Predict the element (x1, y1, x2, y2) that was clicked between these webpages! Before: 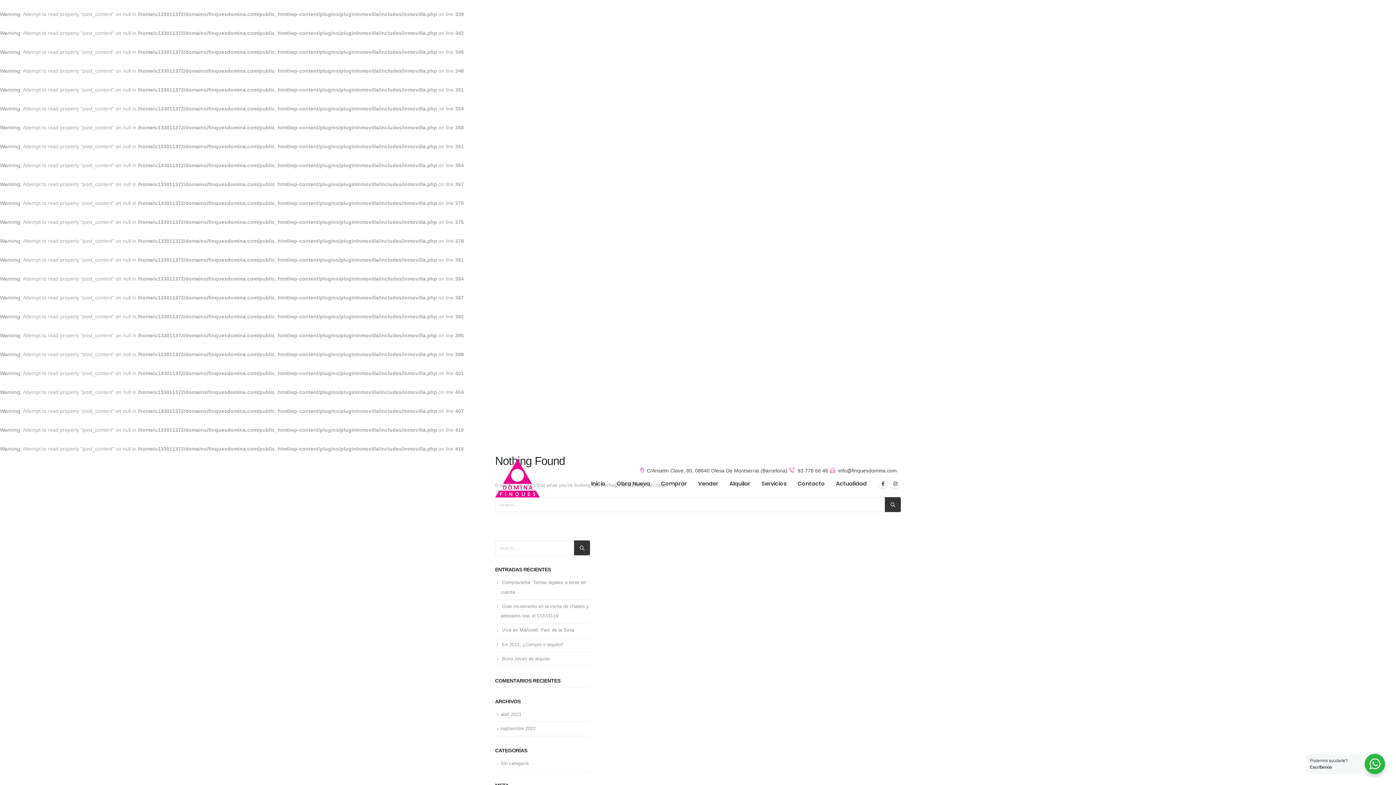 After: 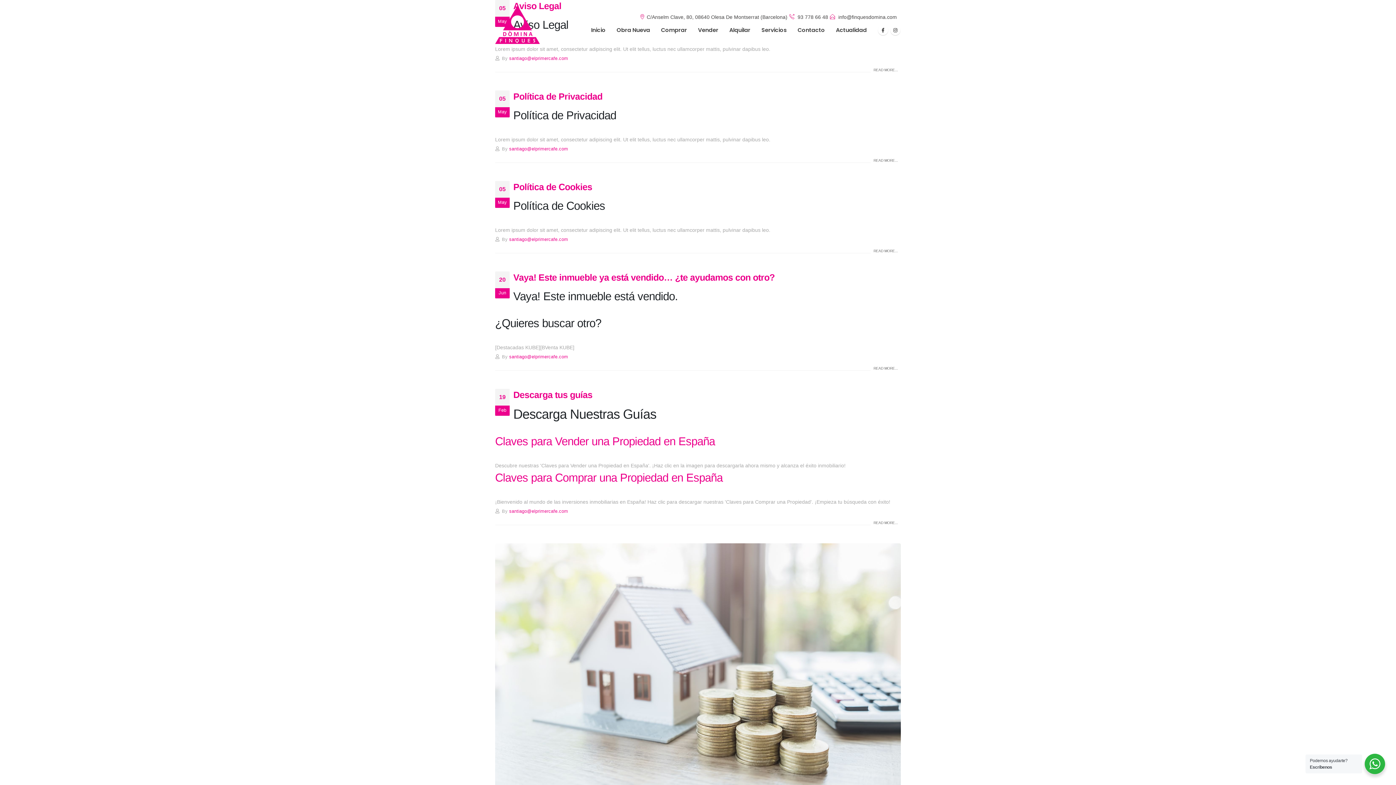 Action: label: Search bbox: (885, 497, 901, 512)